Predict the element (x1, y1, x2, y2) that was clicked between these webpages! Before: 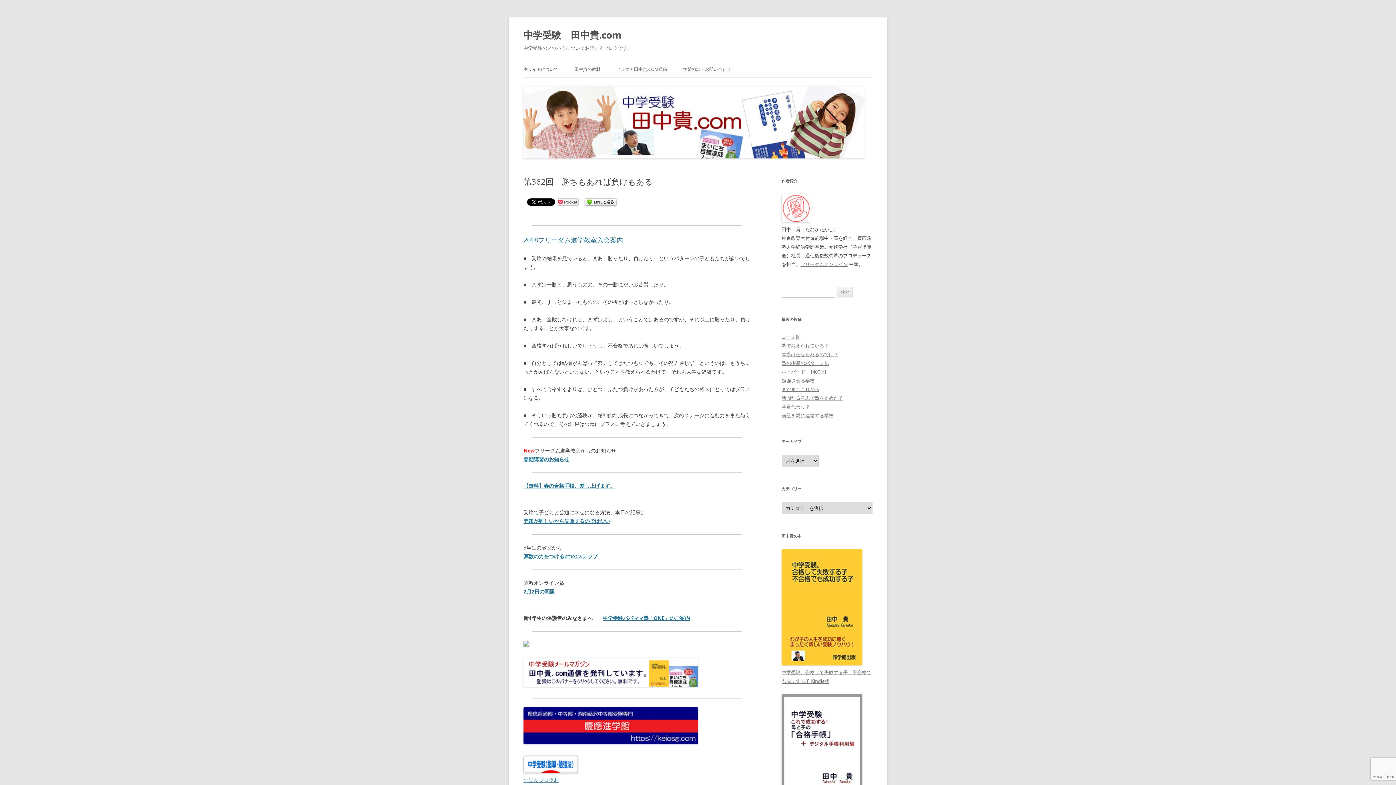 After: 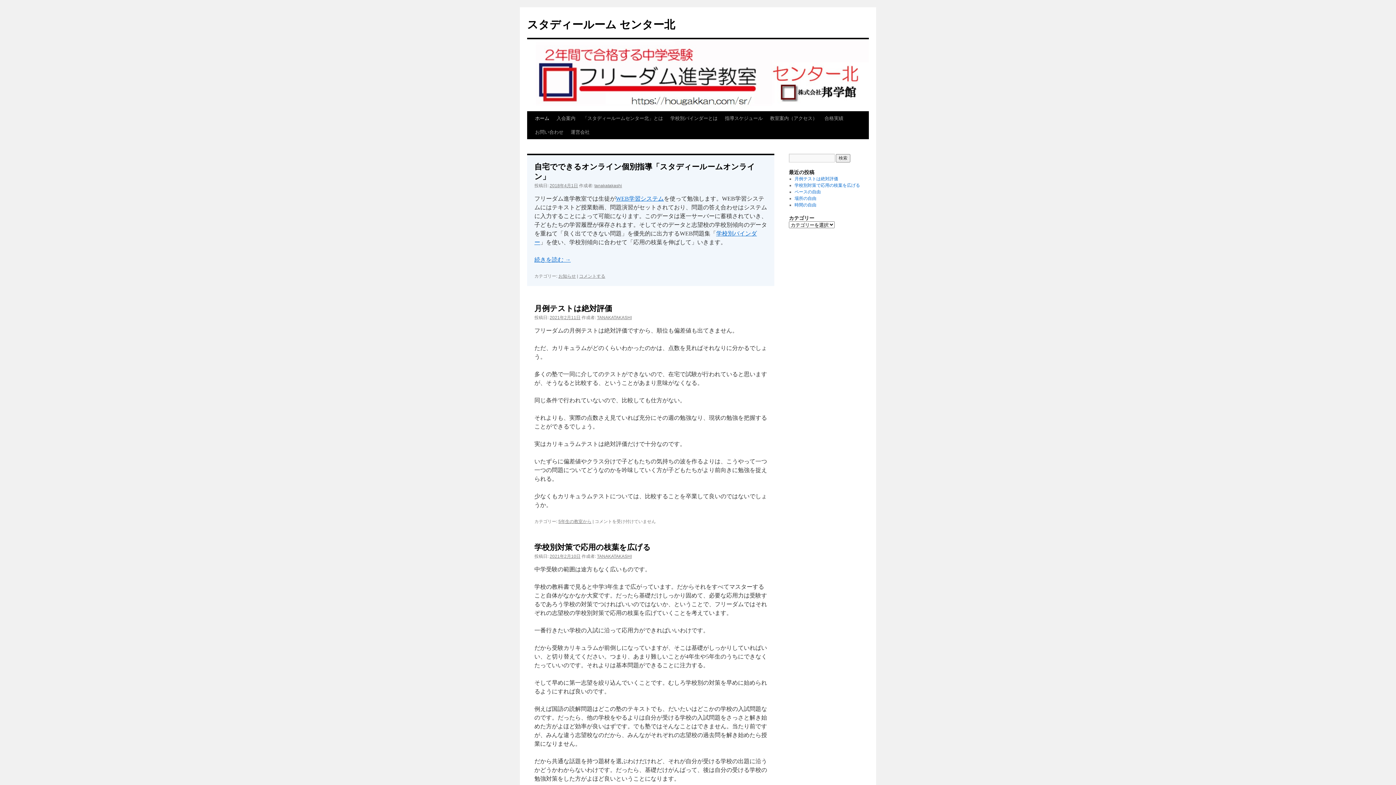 Action: bbox: (523, 641, 529, 648)